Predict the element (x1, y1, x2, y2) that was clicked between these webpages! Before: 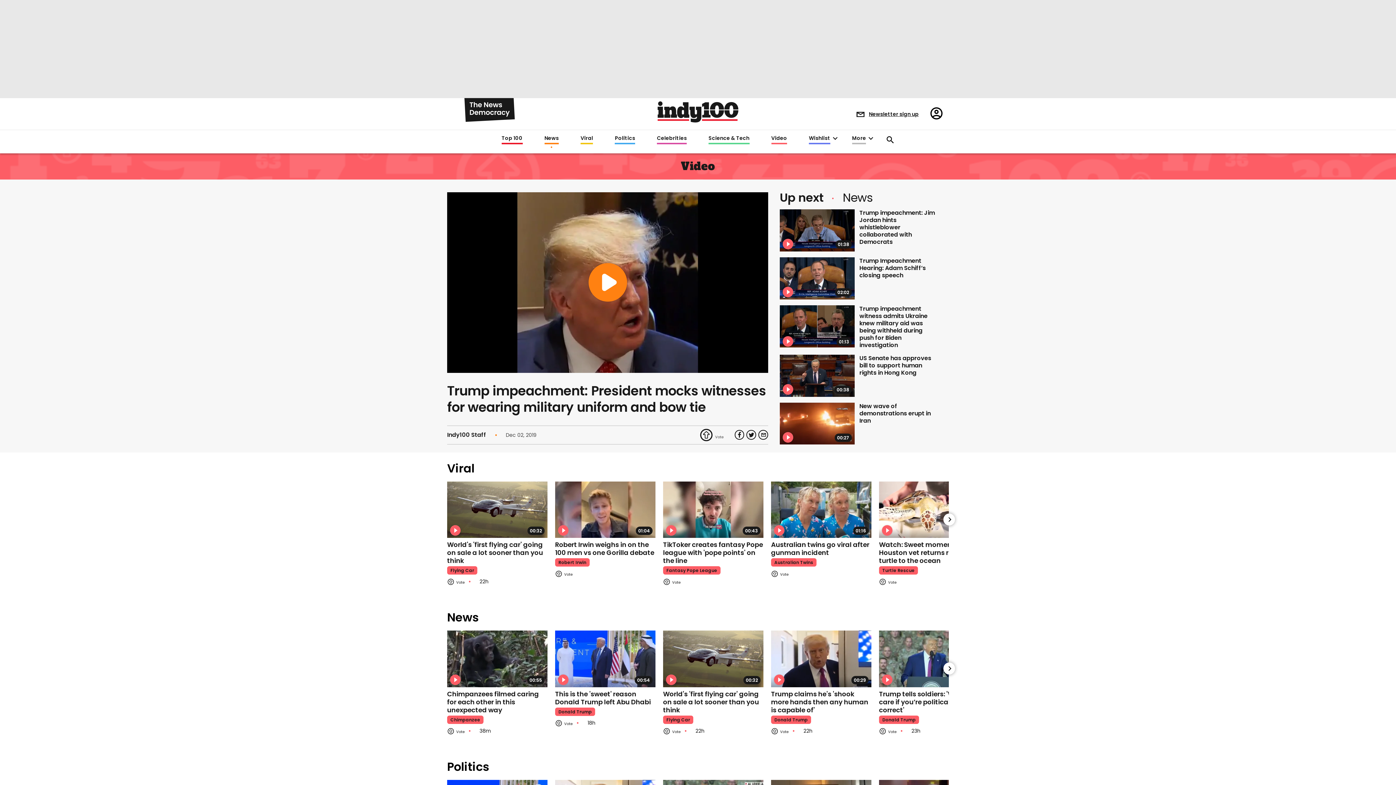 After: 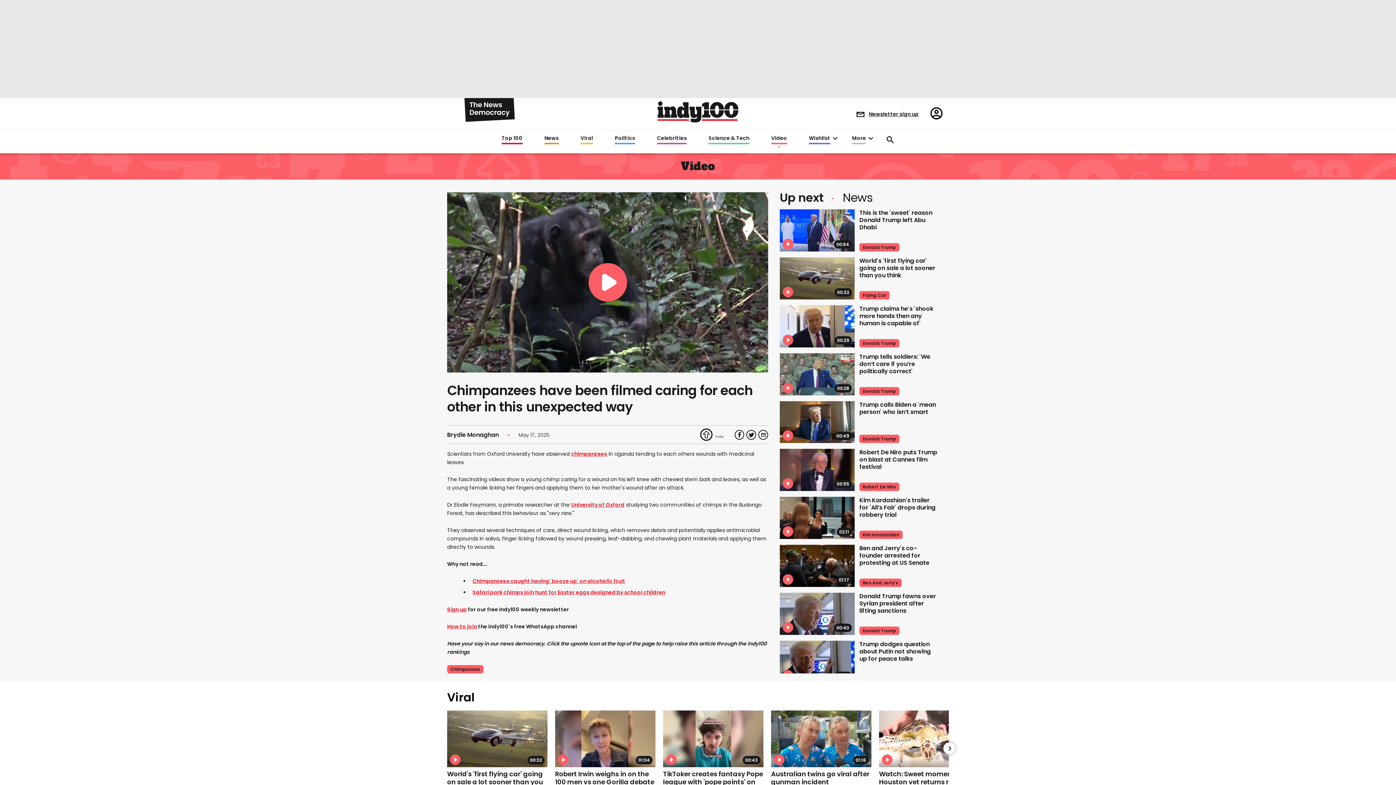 Action: label: Chimpanzees have been filmed caring for each other in this unexpected way bbox: (447, 689, 546, 714)